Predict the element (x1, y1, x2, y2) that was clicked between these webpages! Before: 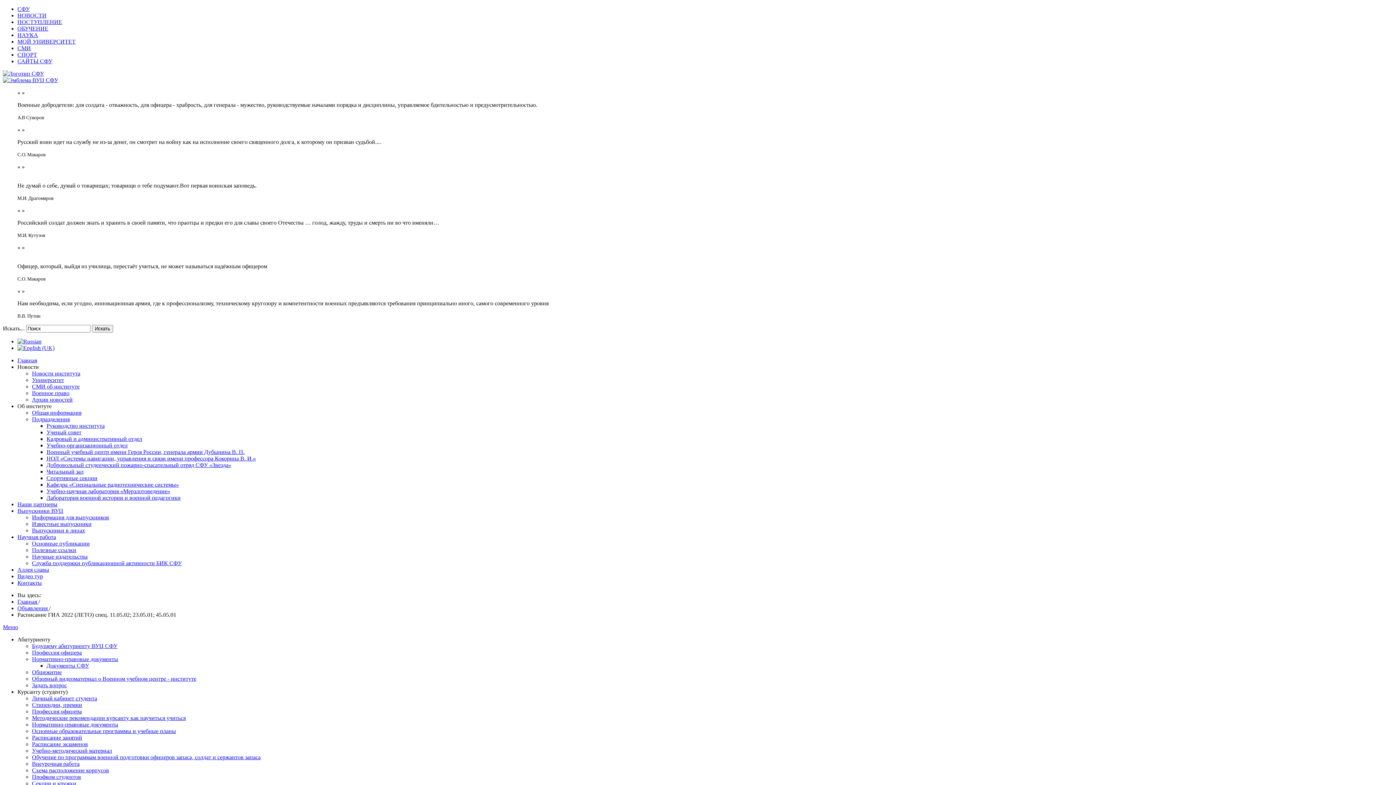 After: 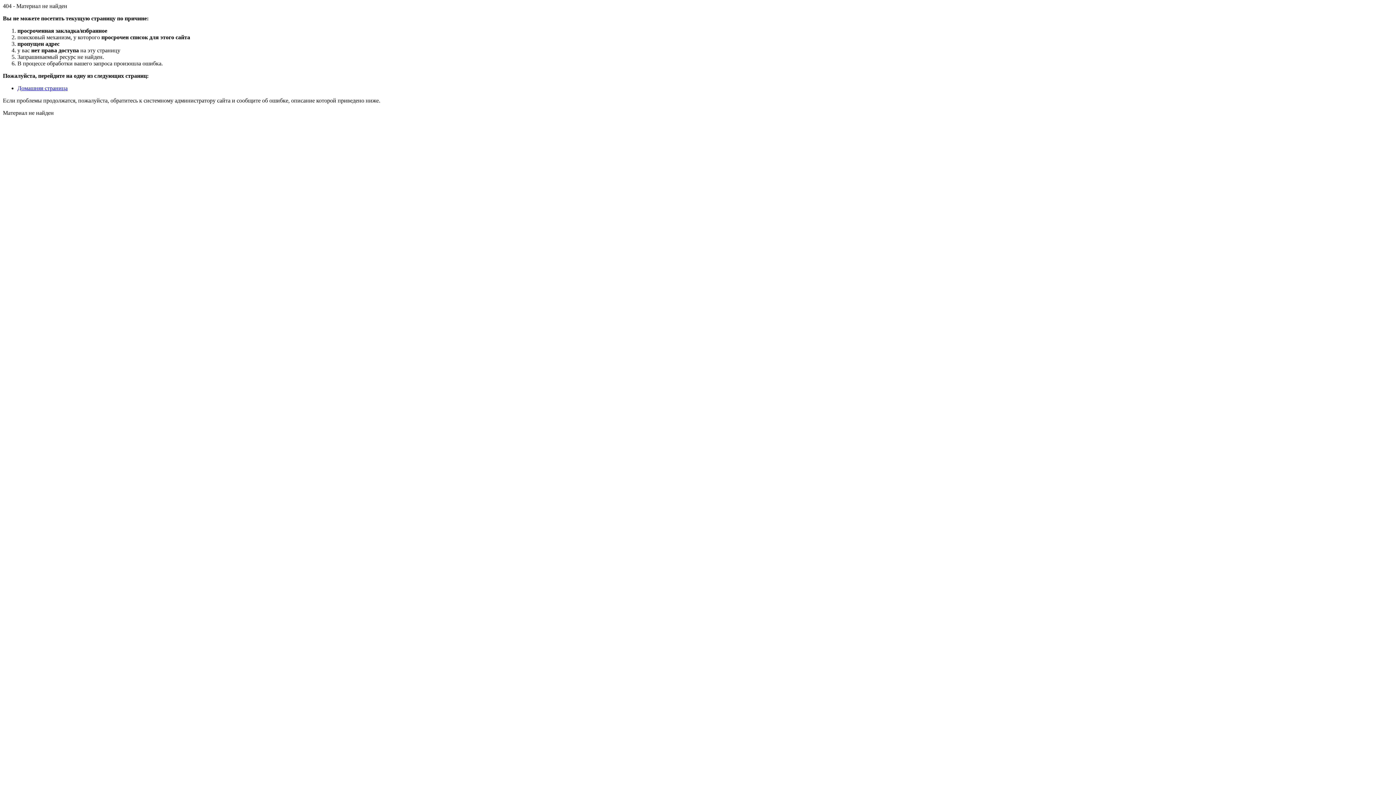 Action: bbox: (32, 682, 66, 688) label: Задать вопрос